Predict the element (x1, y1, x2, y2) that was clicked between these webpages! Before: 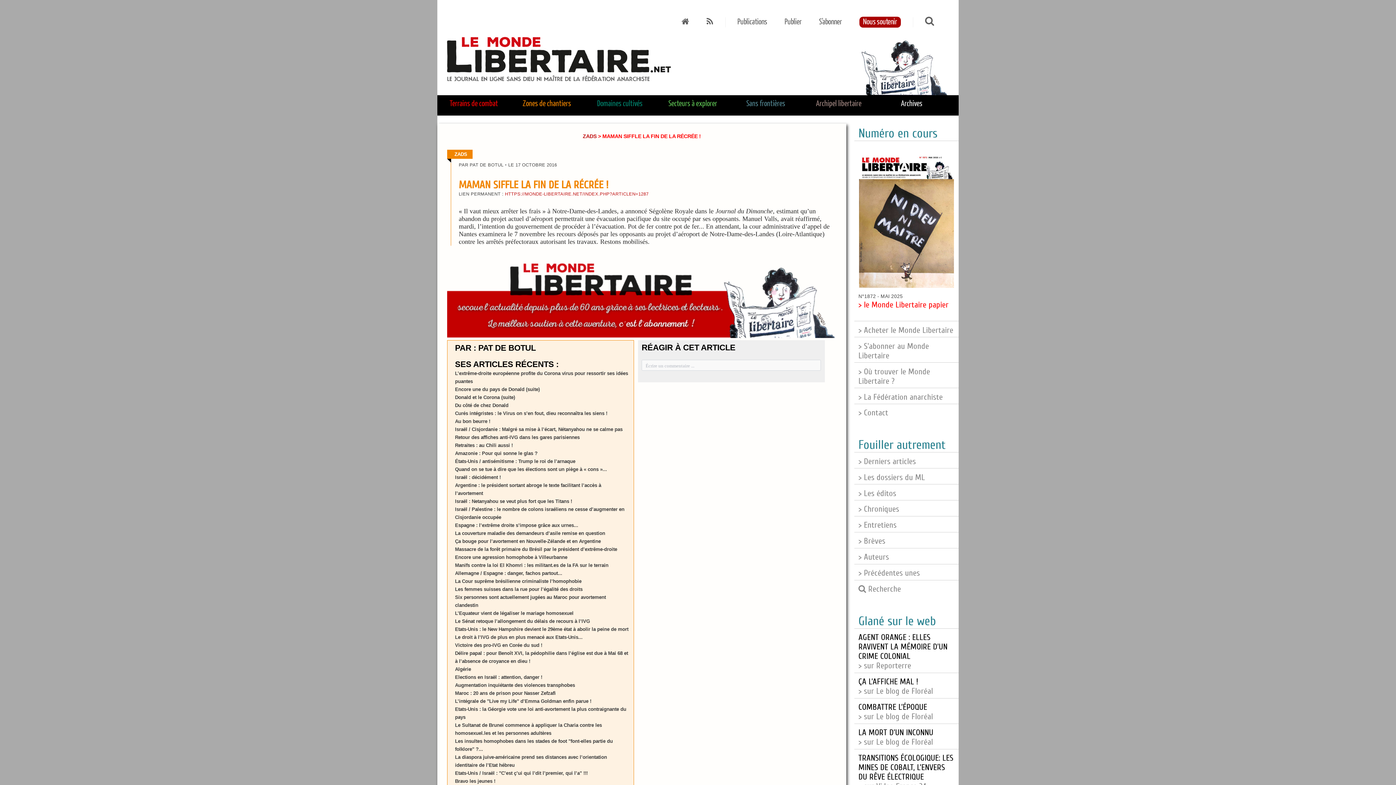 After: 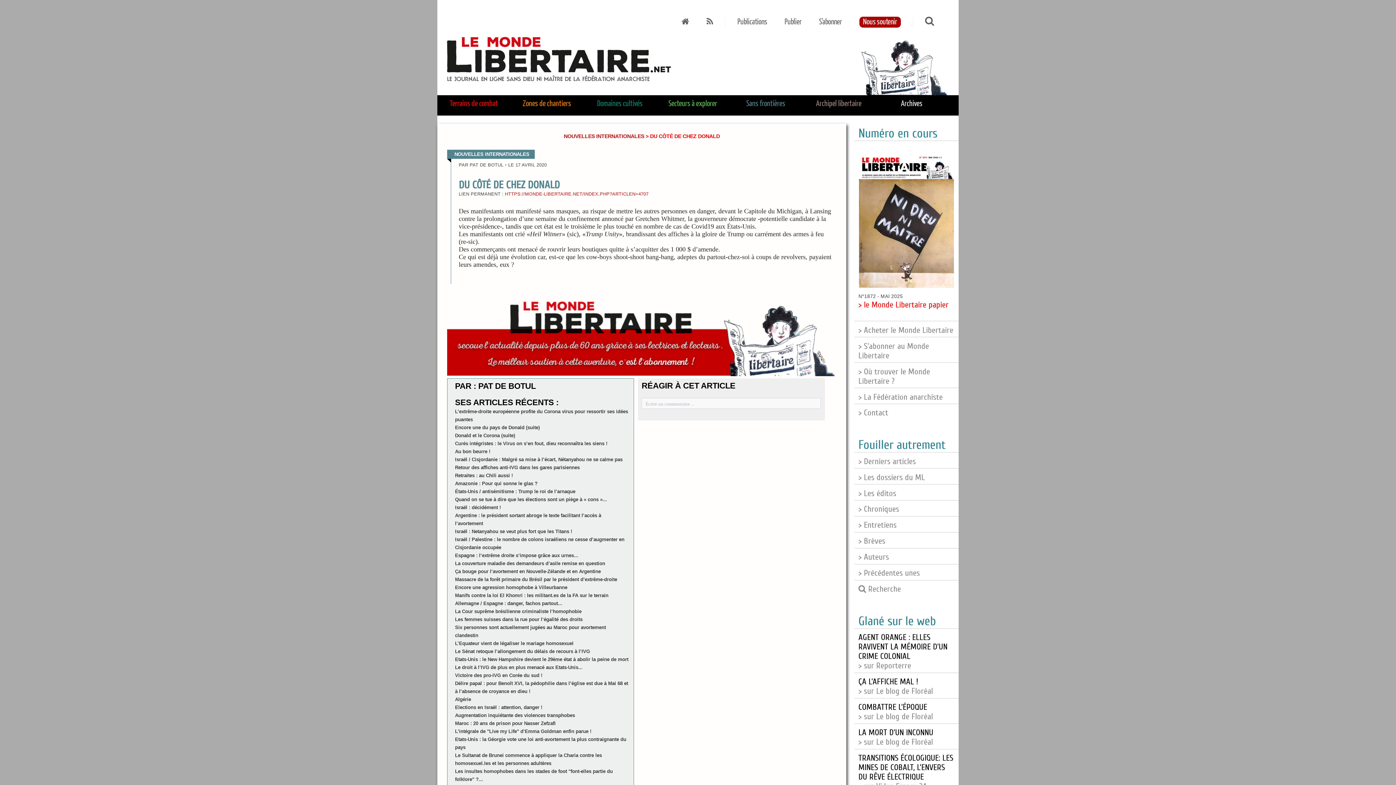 Action: bbox: (455, 402, 508, 408) label: Du côté de chez Donald